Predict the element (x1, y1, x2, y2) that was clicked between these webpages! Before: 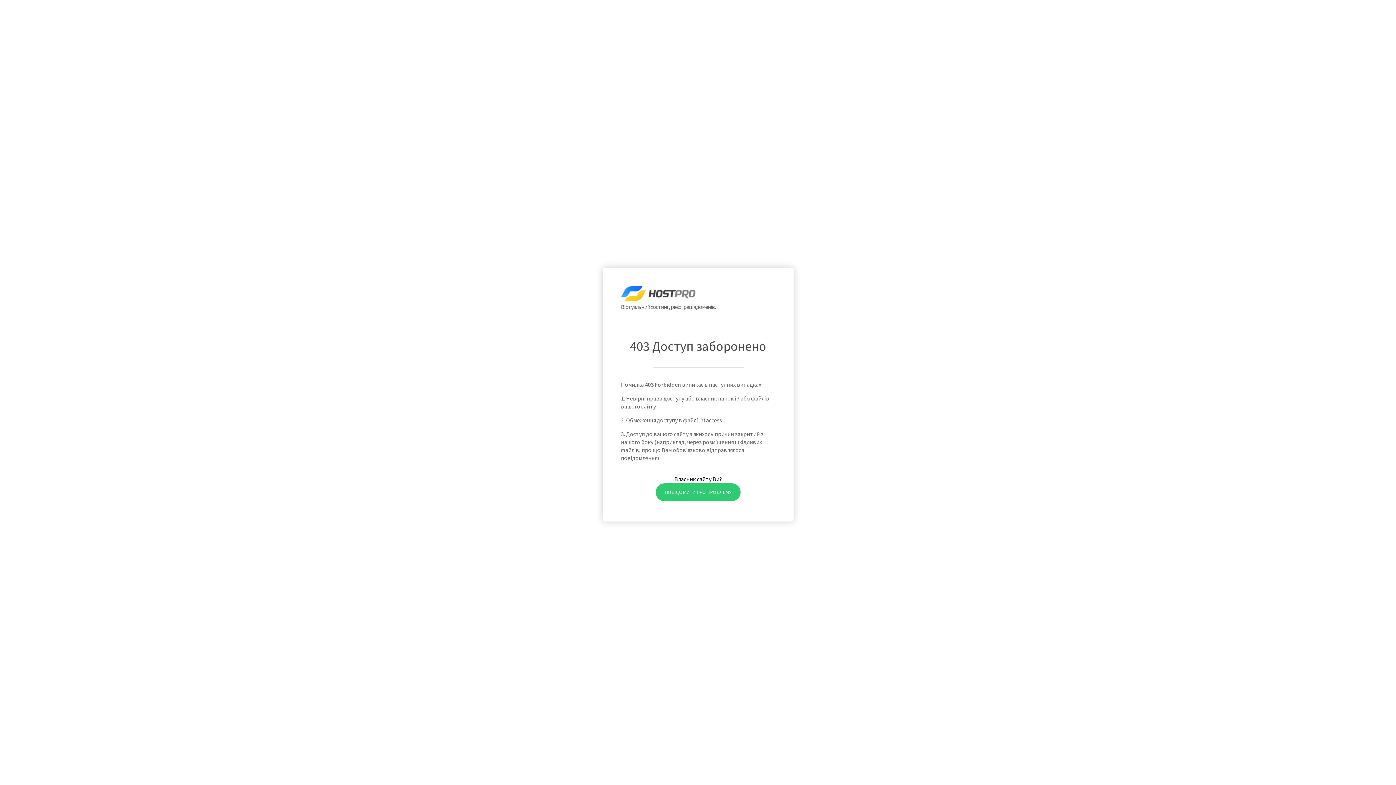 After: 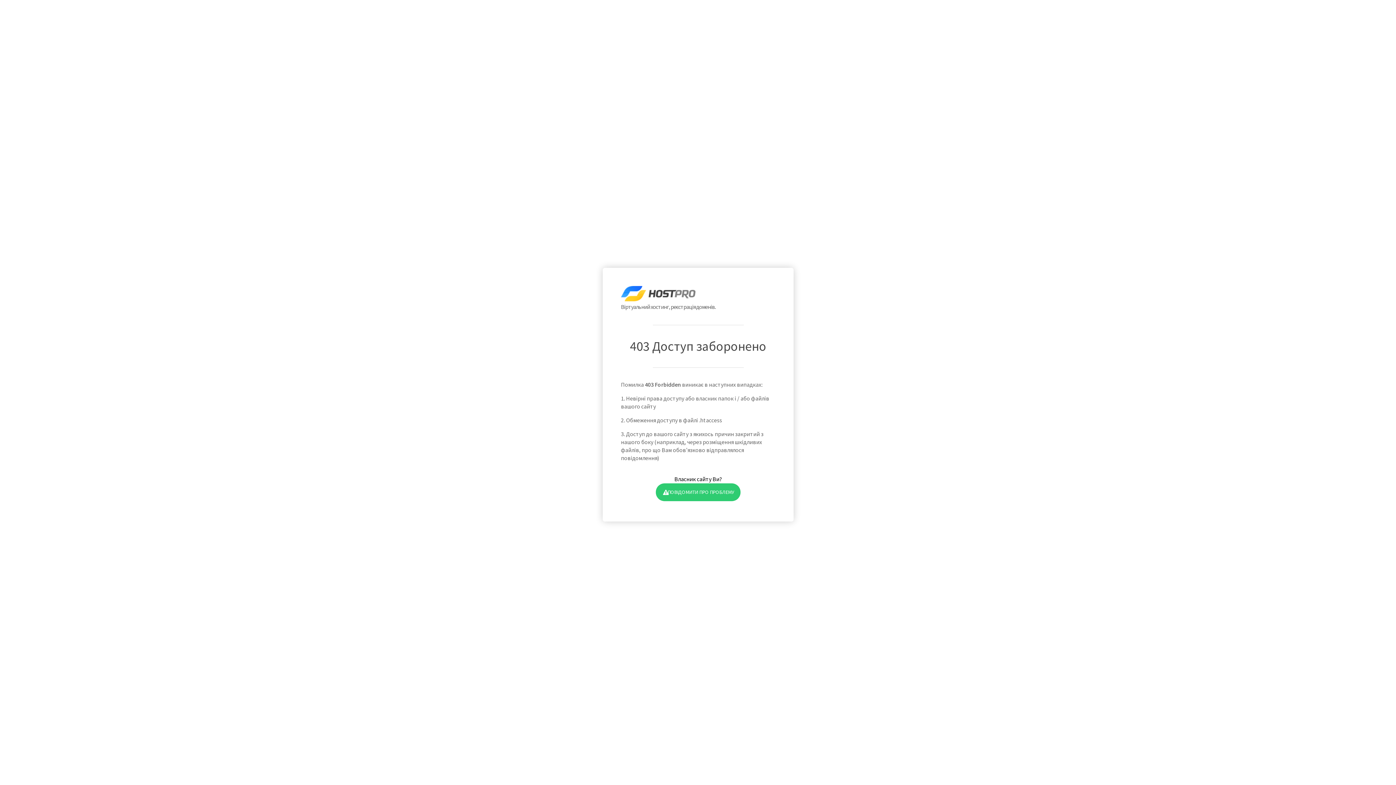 Action: label: ПОВІДОМИТИ ПРО ПРОБЛЕМУ bbox: (655, 483, 740, 501)